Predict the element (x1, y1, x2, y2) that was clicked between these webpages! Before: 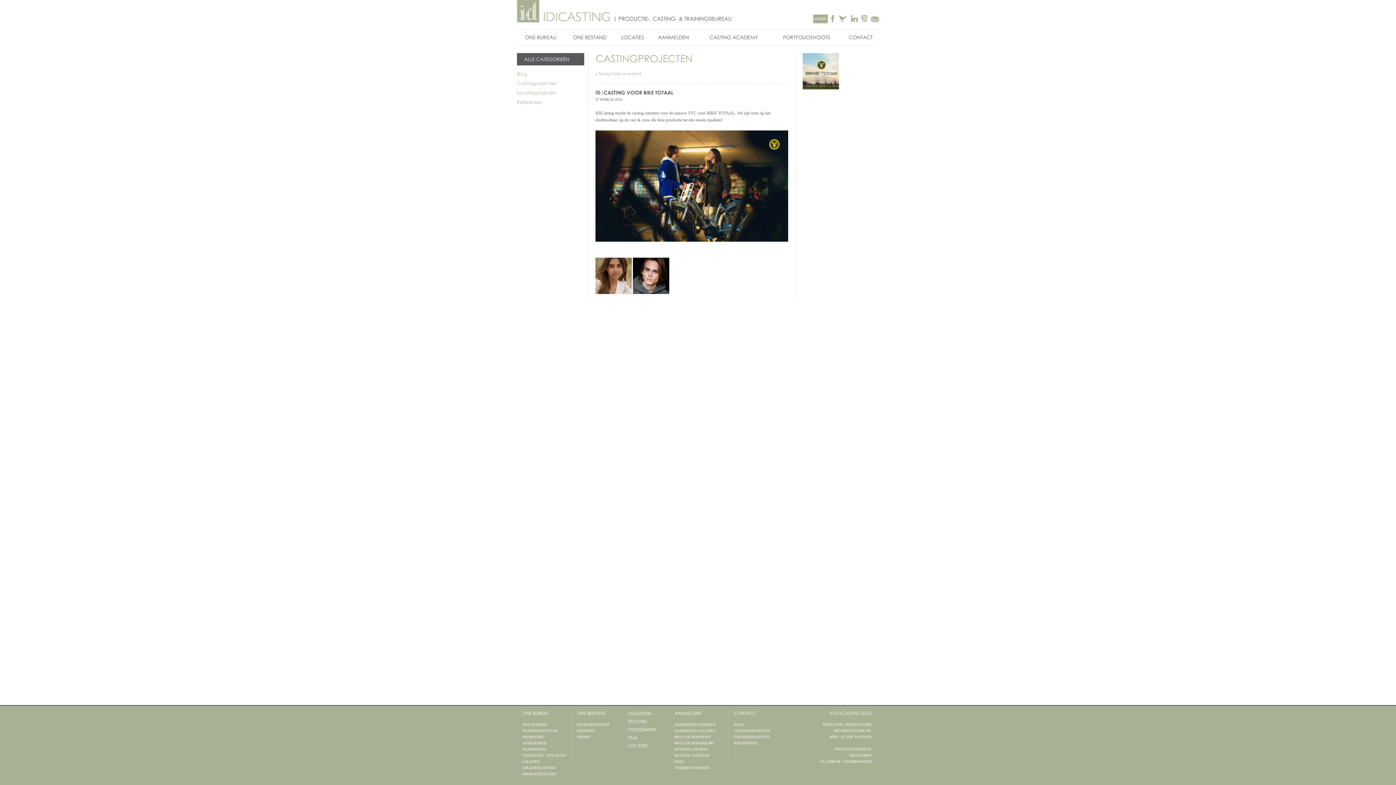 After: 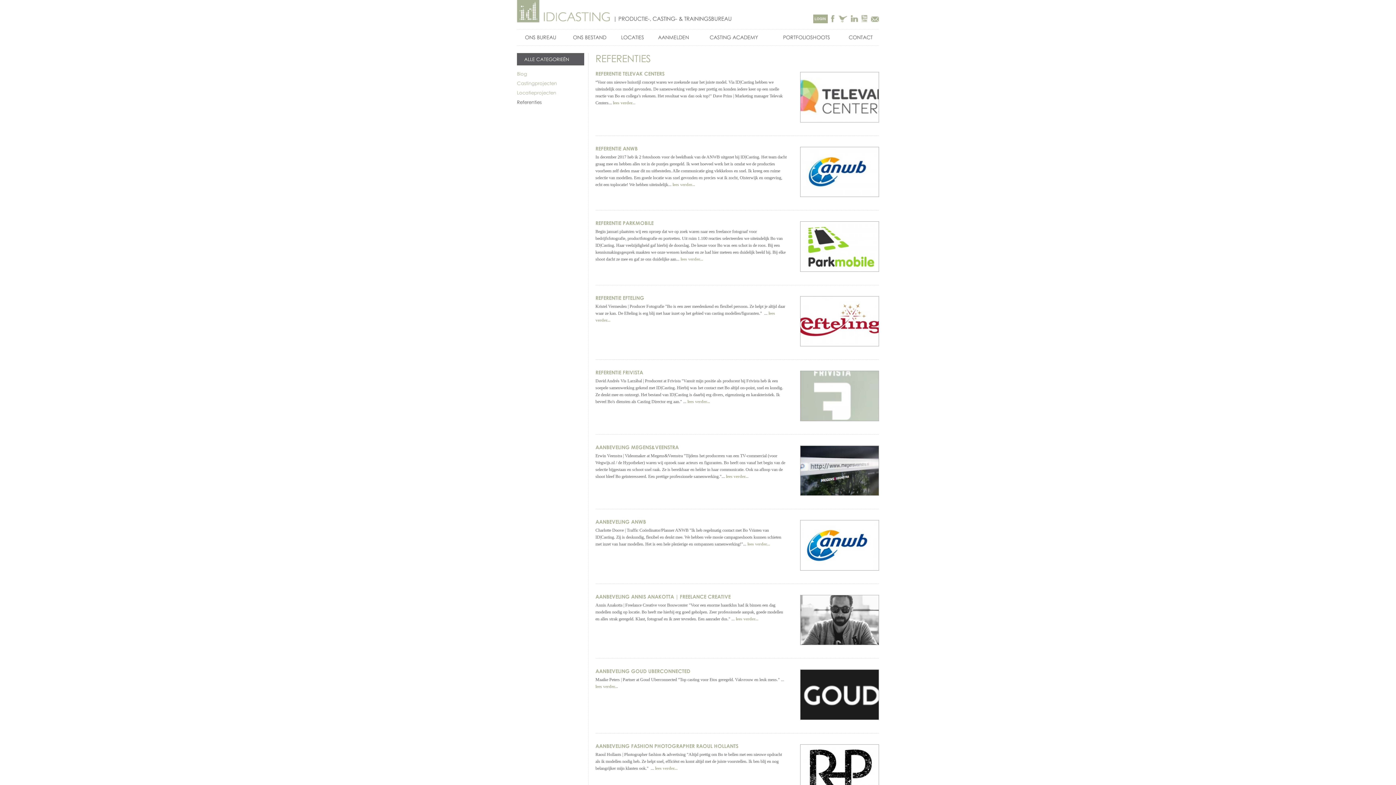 Action: label: REFERENTIES bbox: (734, 741, 758, 745)